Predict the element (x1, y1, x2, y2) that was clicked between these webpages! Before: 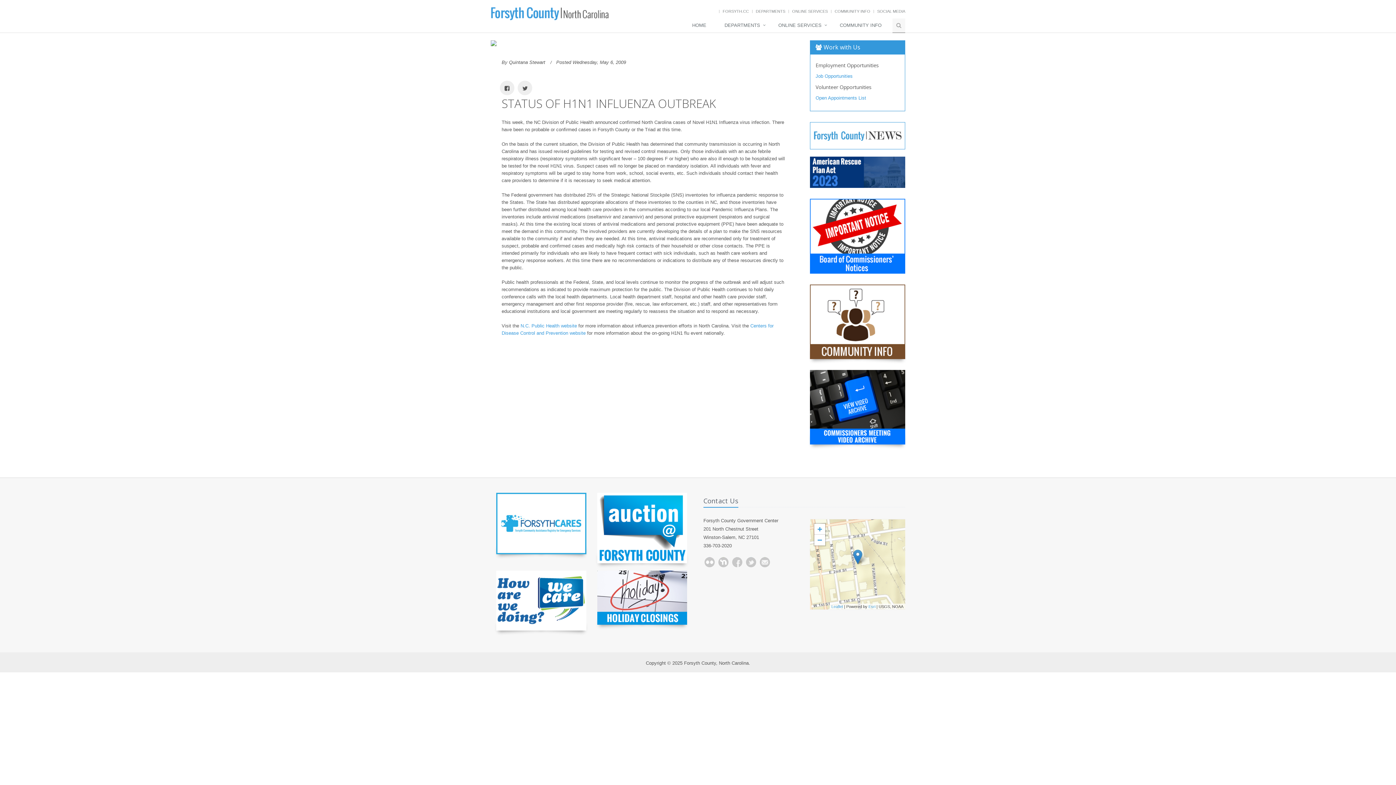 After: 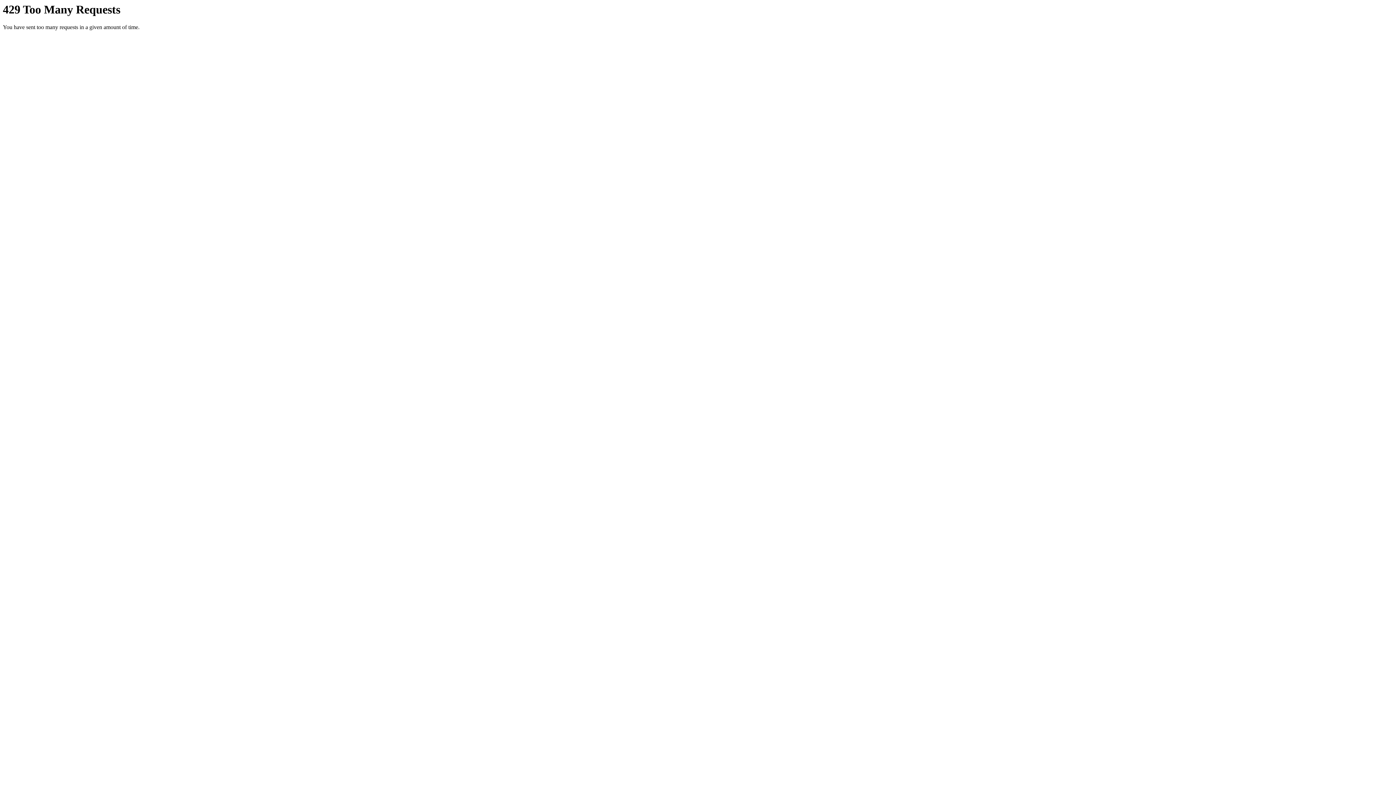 Action: bbox: (704, 557, 714, 567)